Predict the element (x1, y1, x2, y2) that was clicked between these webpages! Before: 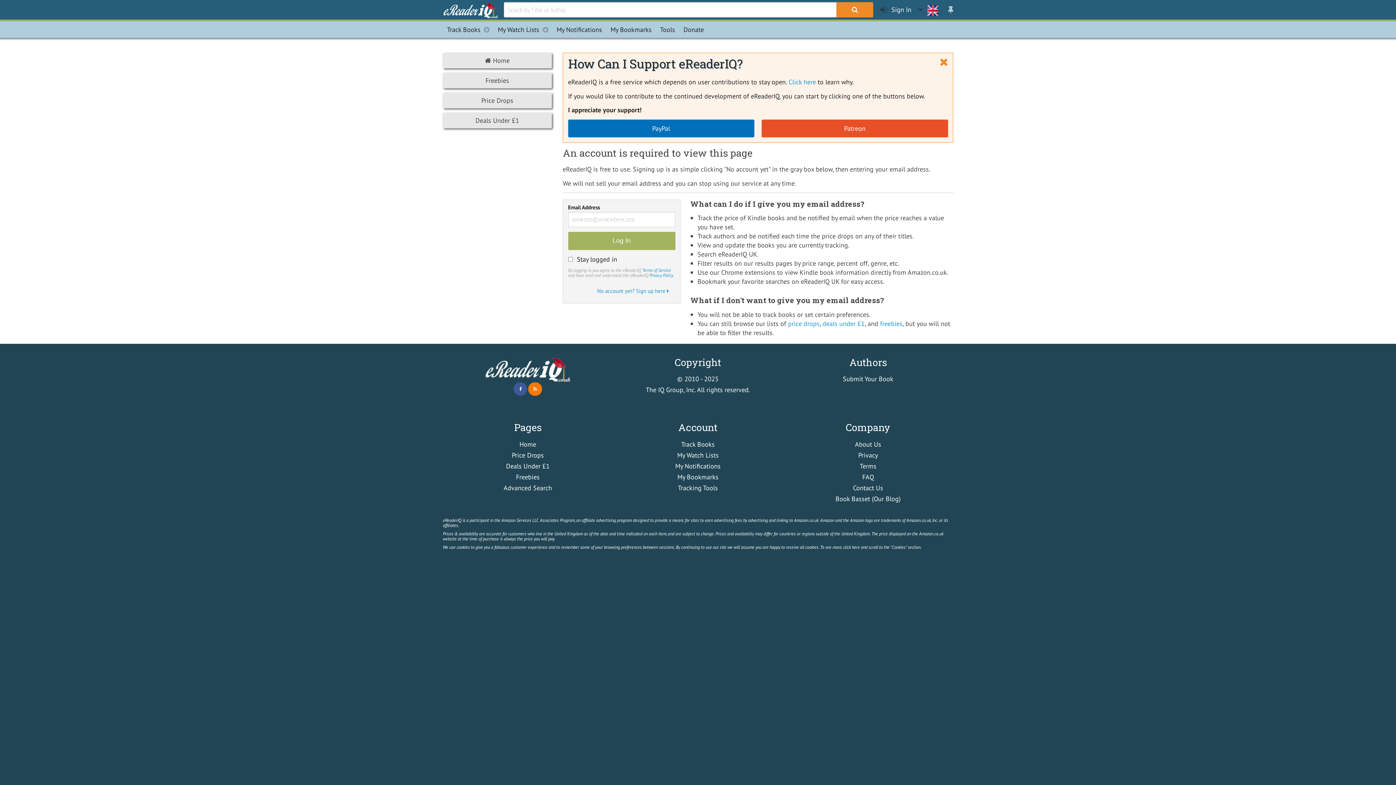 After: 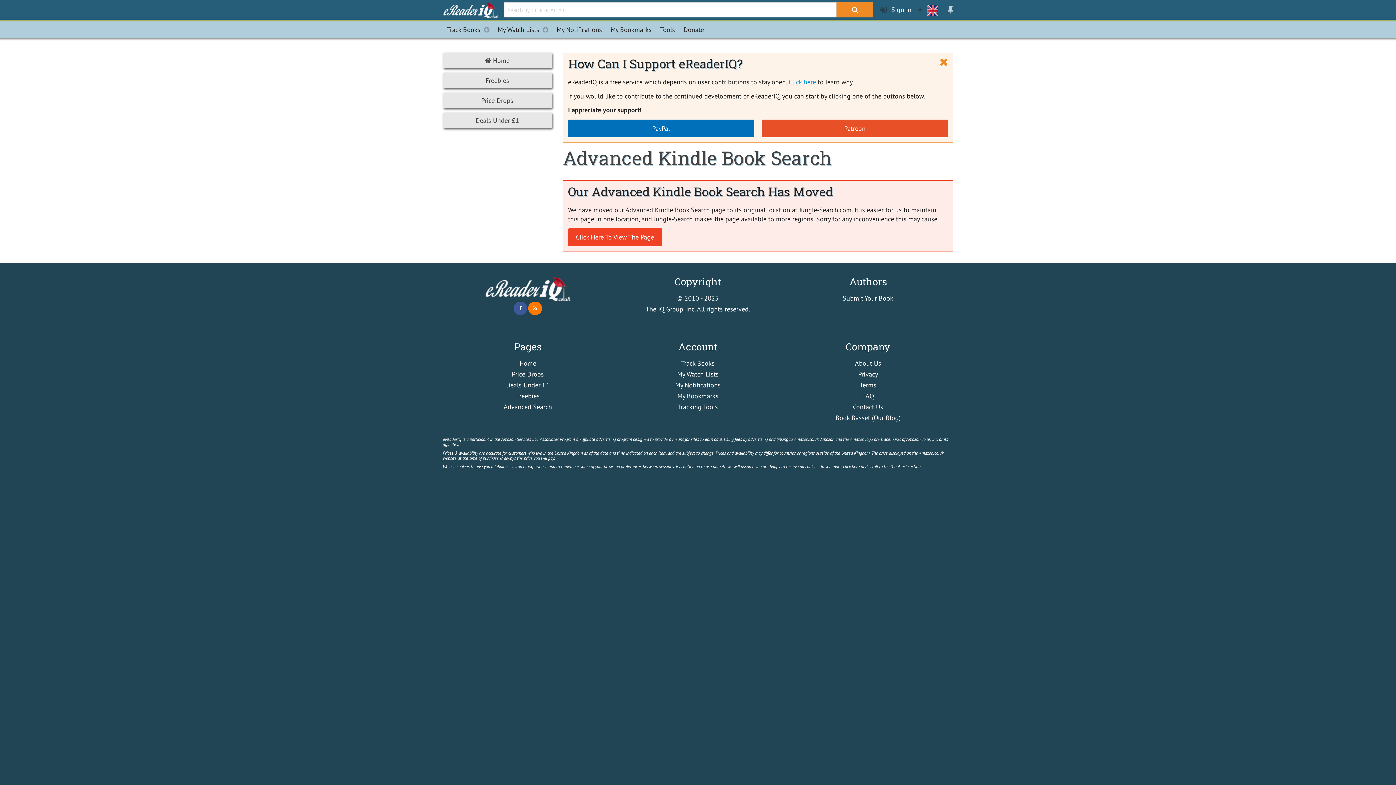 Action: label: Advanced Search bbox: (503, 483, 552, 492)